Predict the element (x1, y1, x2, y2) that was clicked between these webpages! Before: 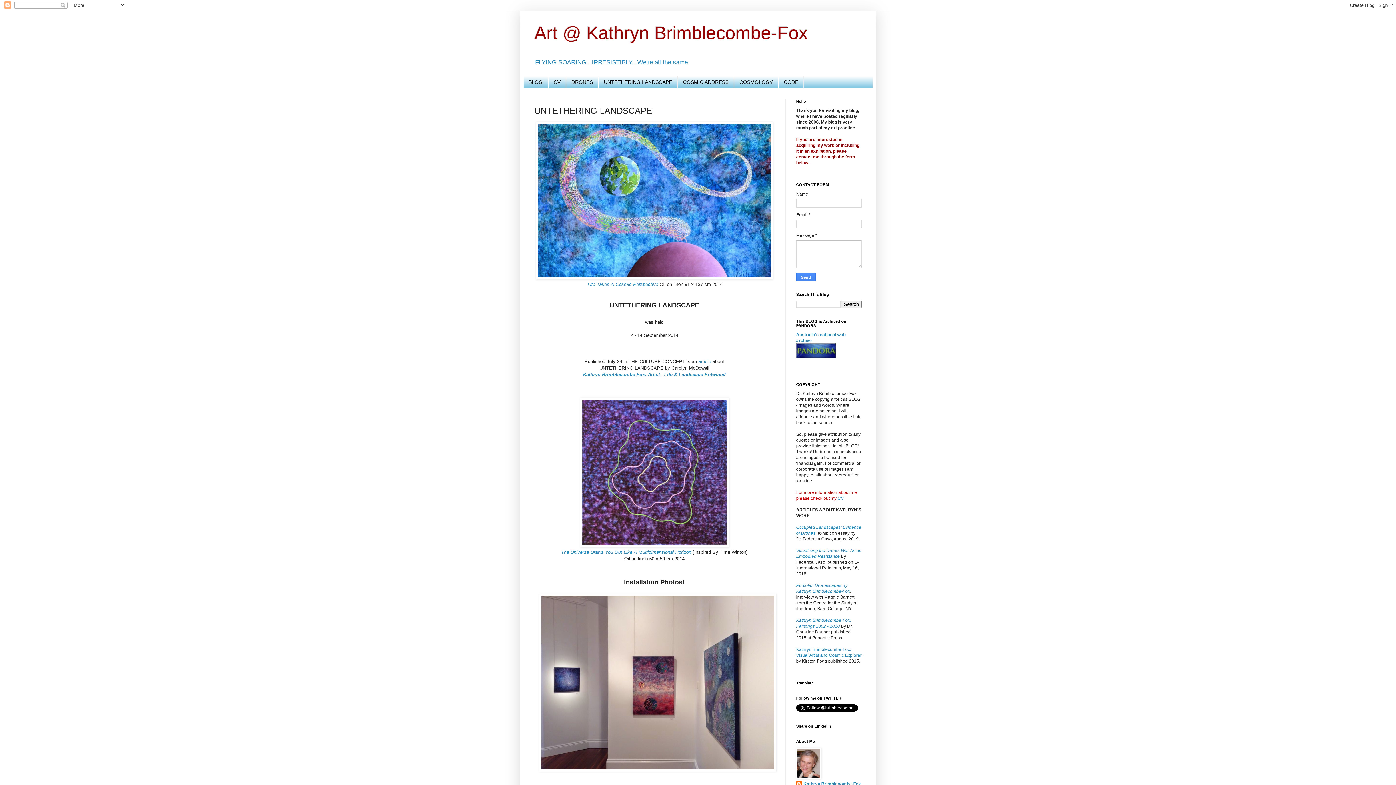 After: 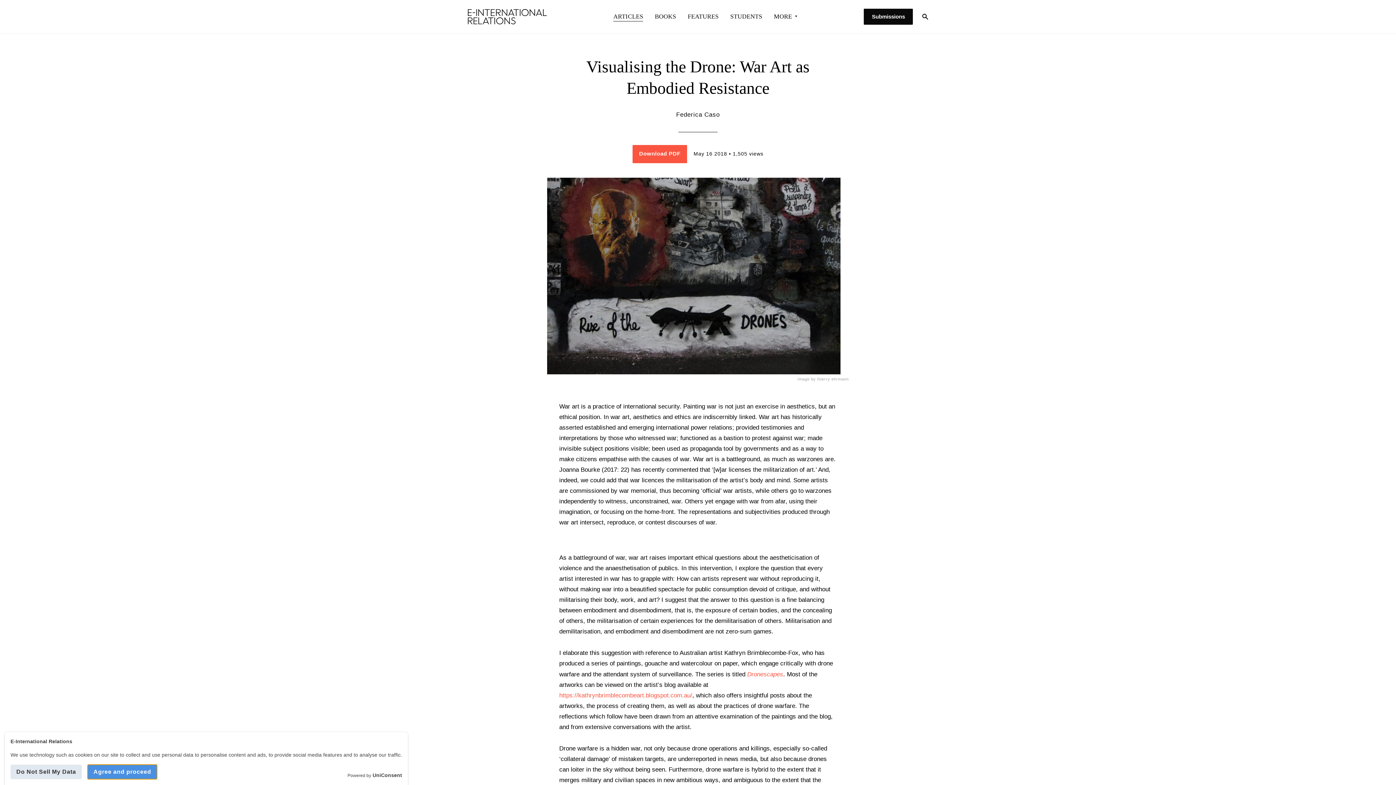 Action: bbox: (796, 548, 861, 559) label: Visualising the Drone: War Art as Embodied Resistance 